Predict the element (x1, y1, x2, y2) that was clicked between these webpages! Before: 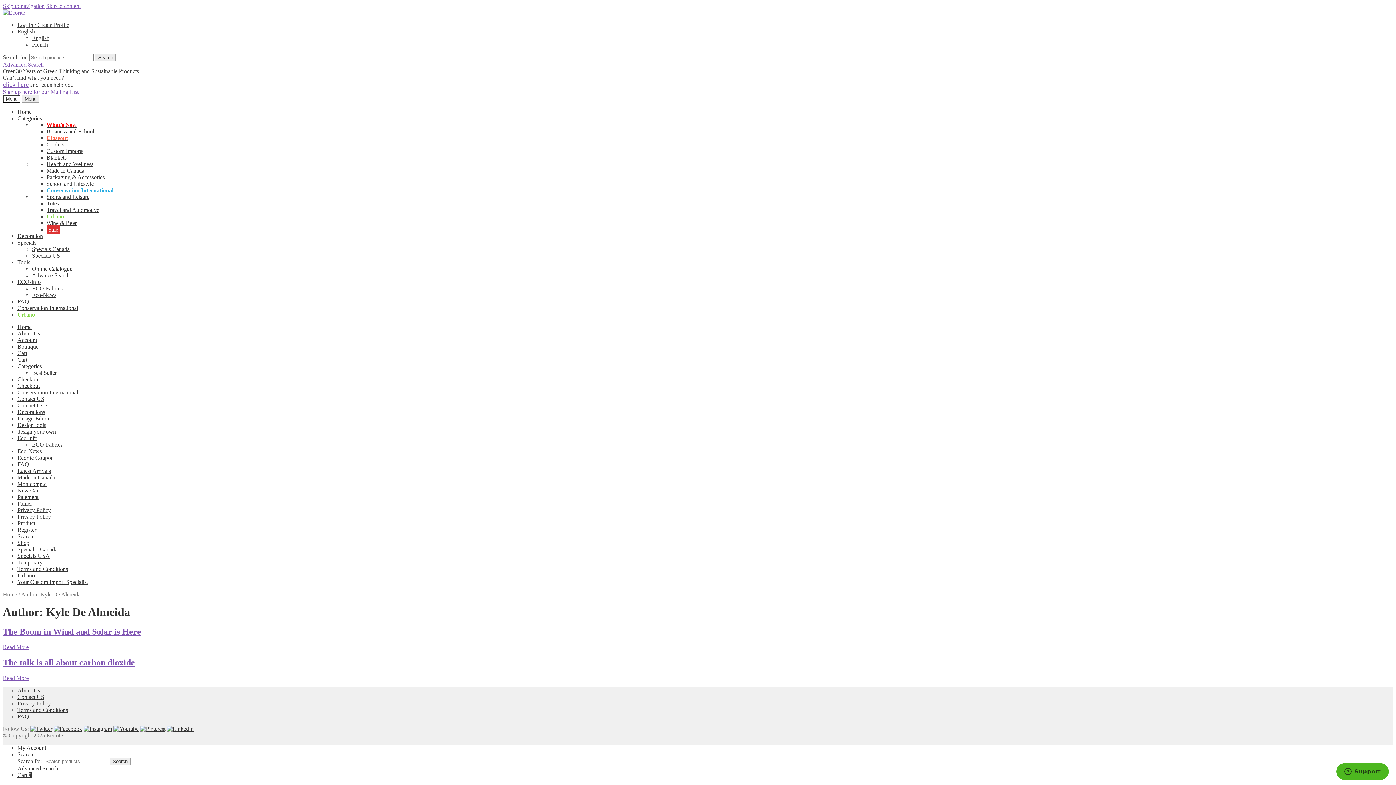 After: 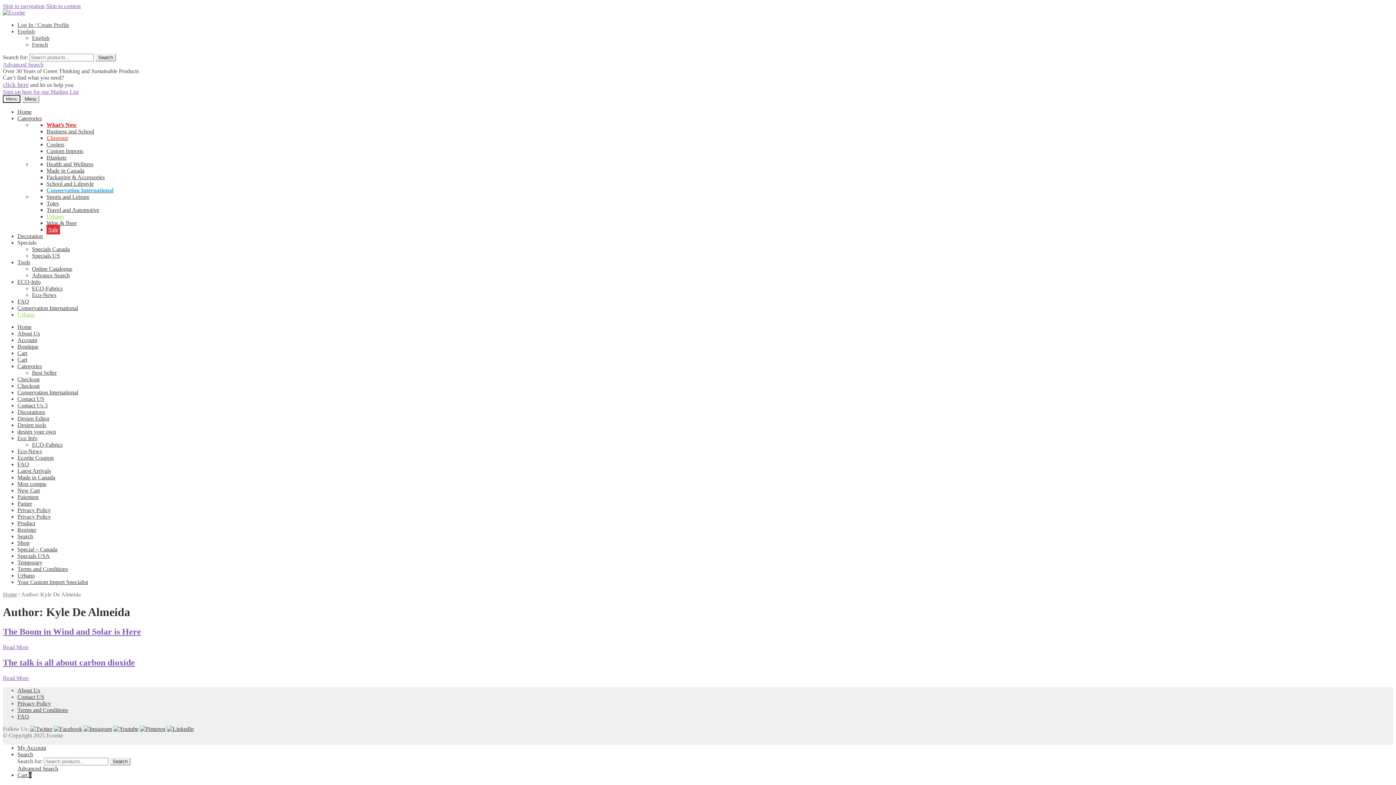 Action: label: Eco-News bbox: (32, 292, 56, 298)